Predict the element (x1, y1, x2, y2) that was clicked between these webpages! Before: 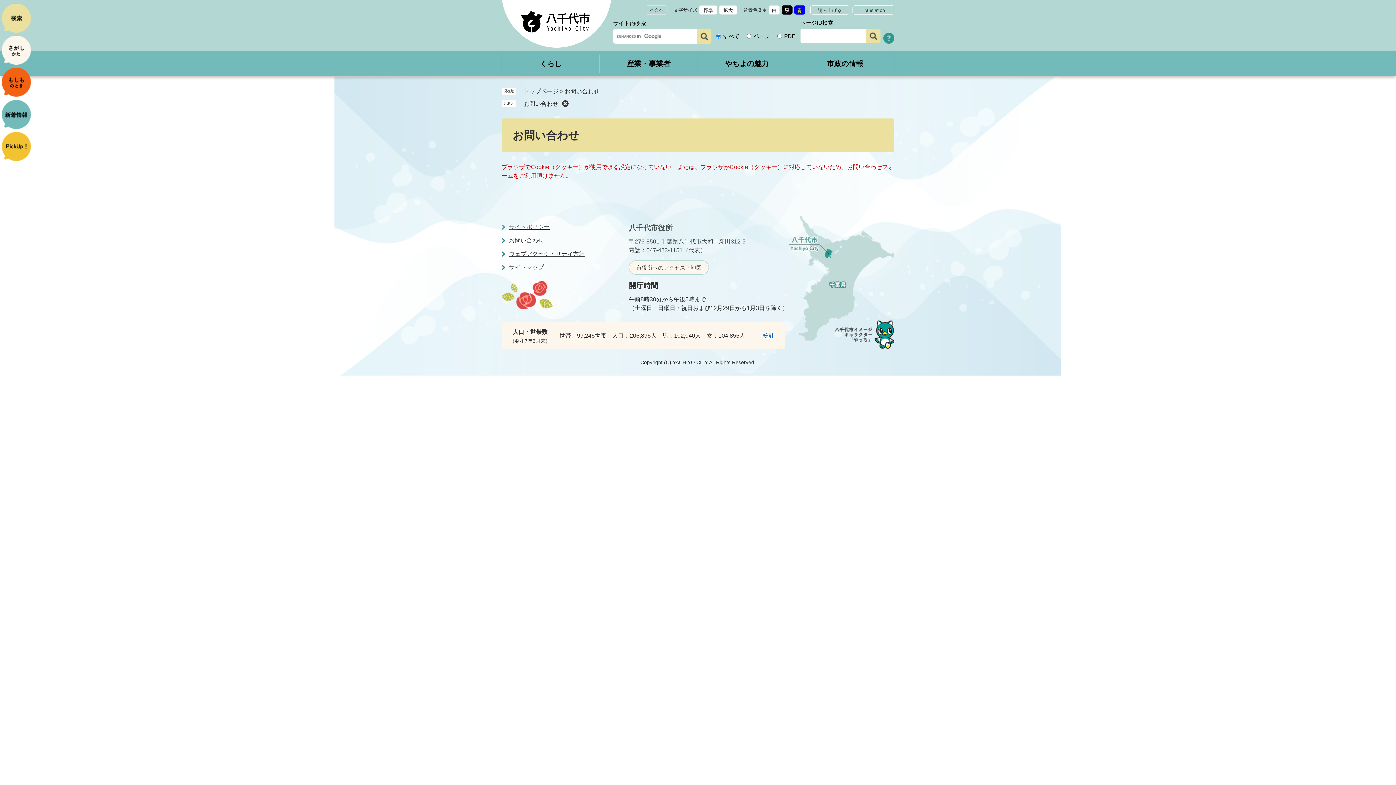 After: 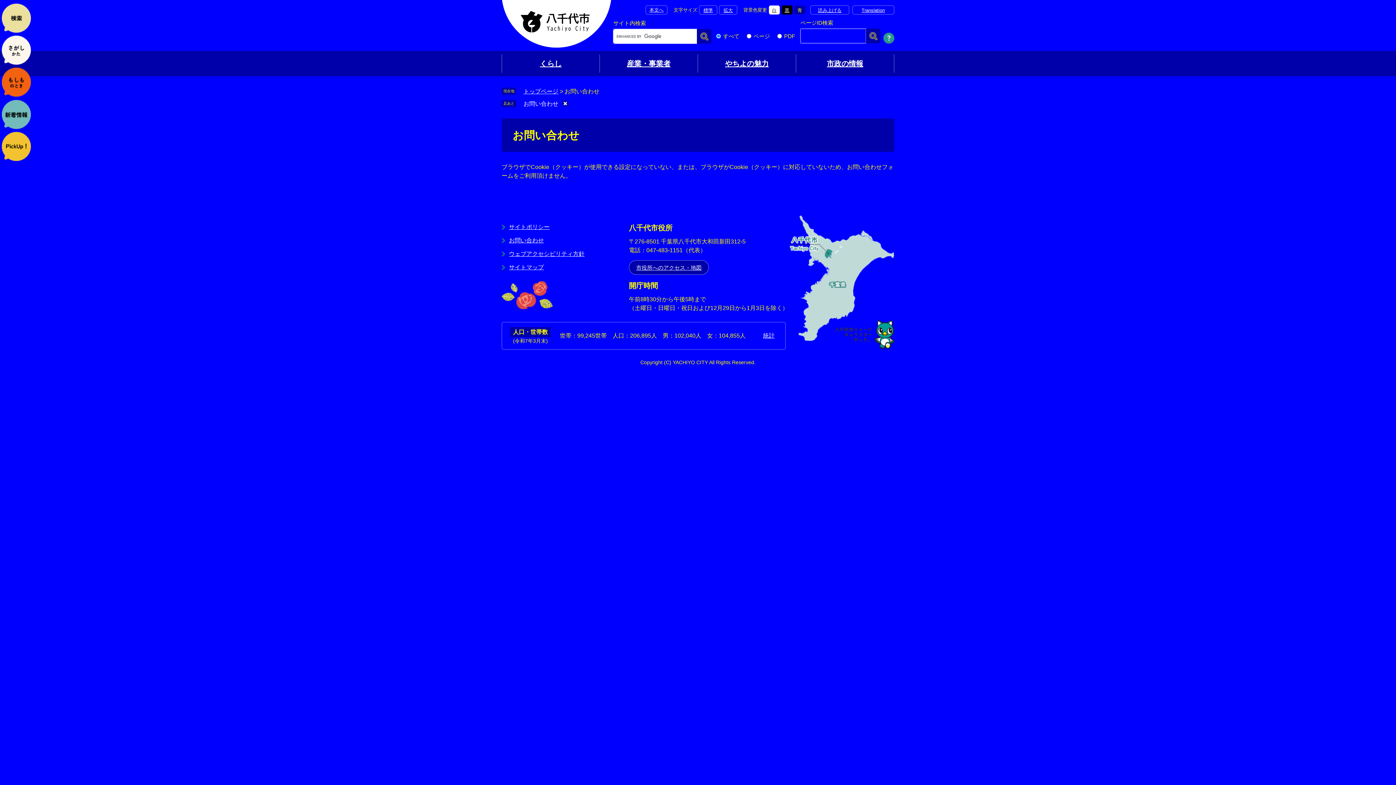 Action: label: 青 bbox: (794, 5, 805, 14)